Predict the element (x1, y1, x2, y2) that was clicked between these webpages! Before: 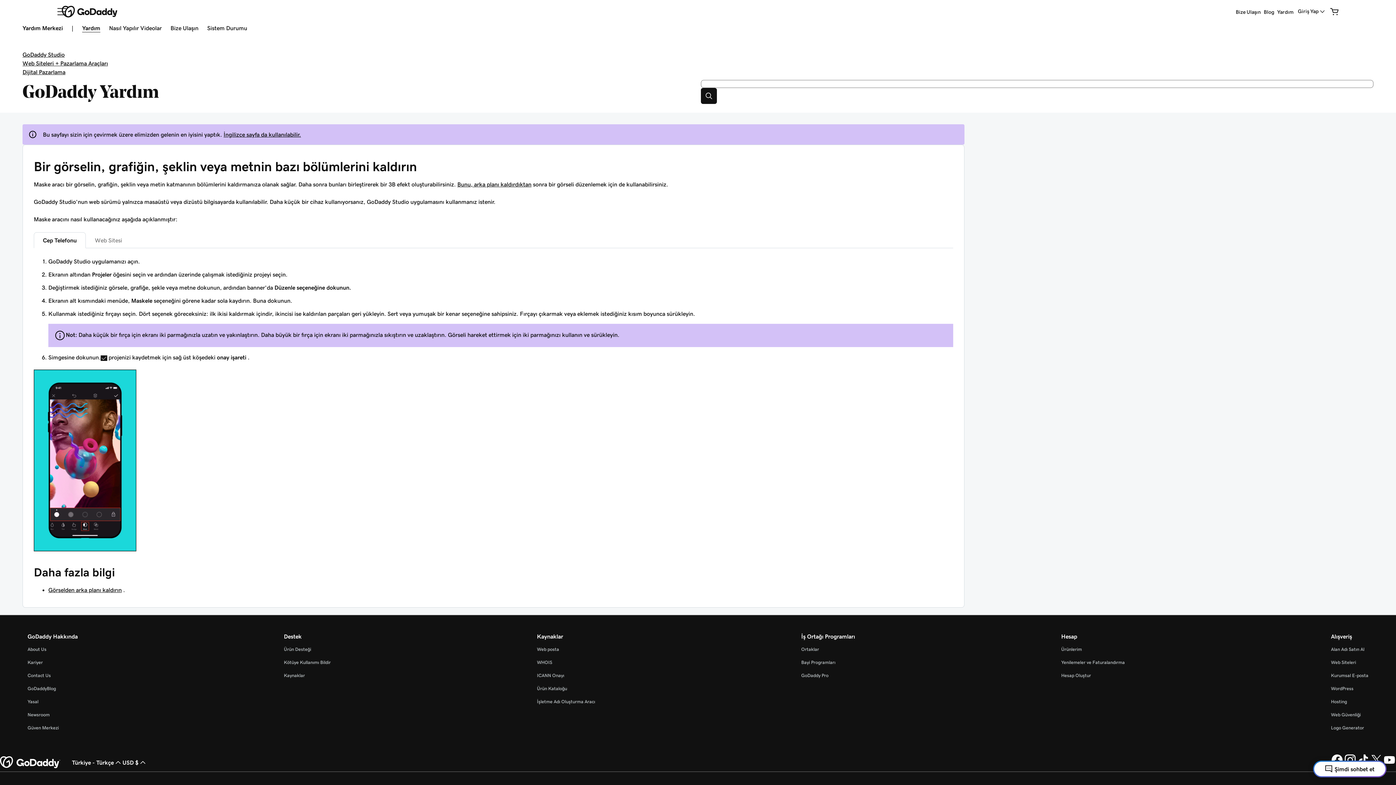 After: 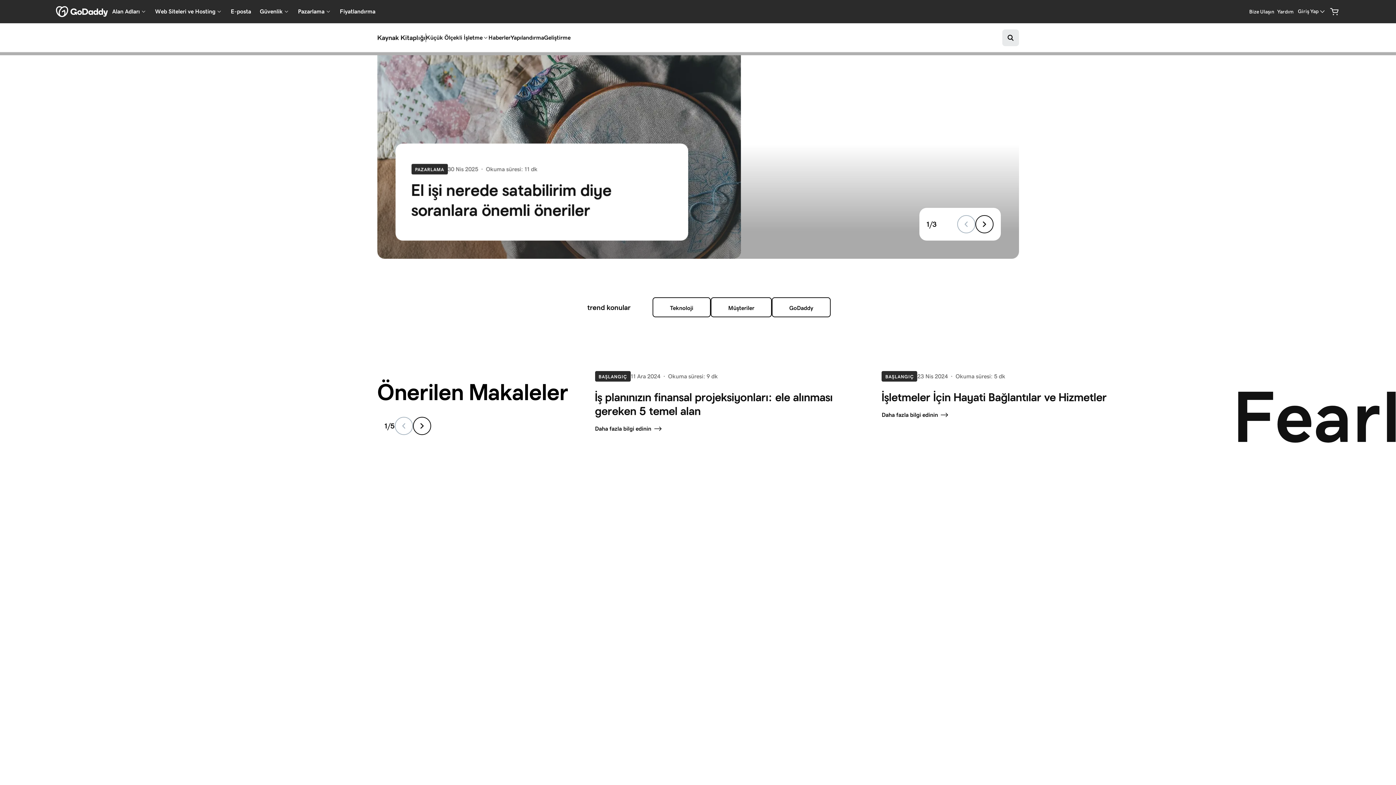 Action: label: Kaynaklar bbox: (283, 673, 305, 678)